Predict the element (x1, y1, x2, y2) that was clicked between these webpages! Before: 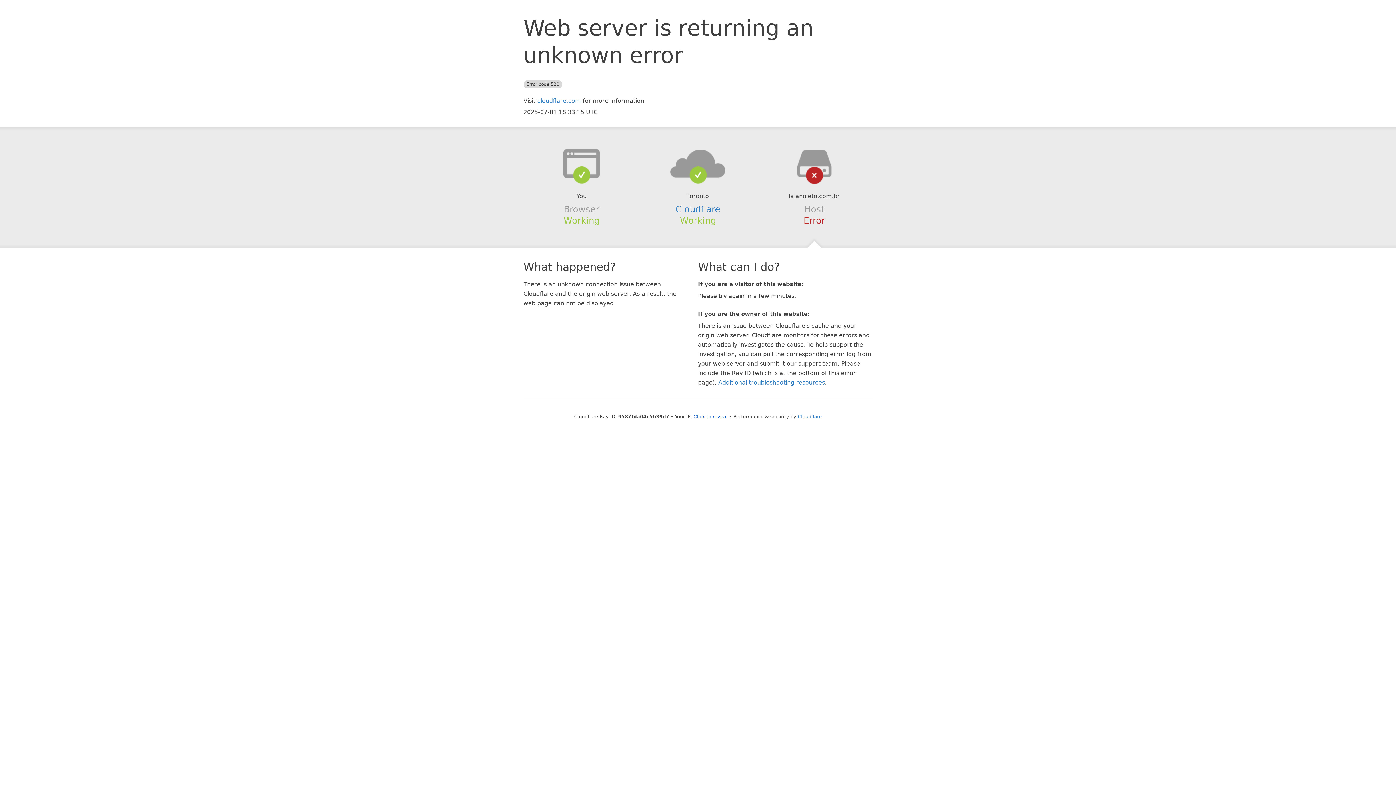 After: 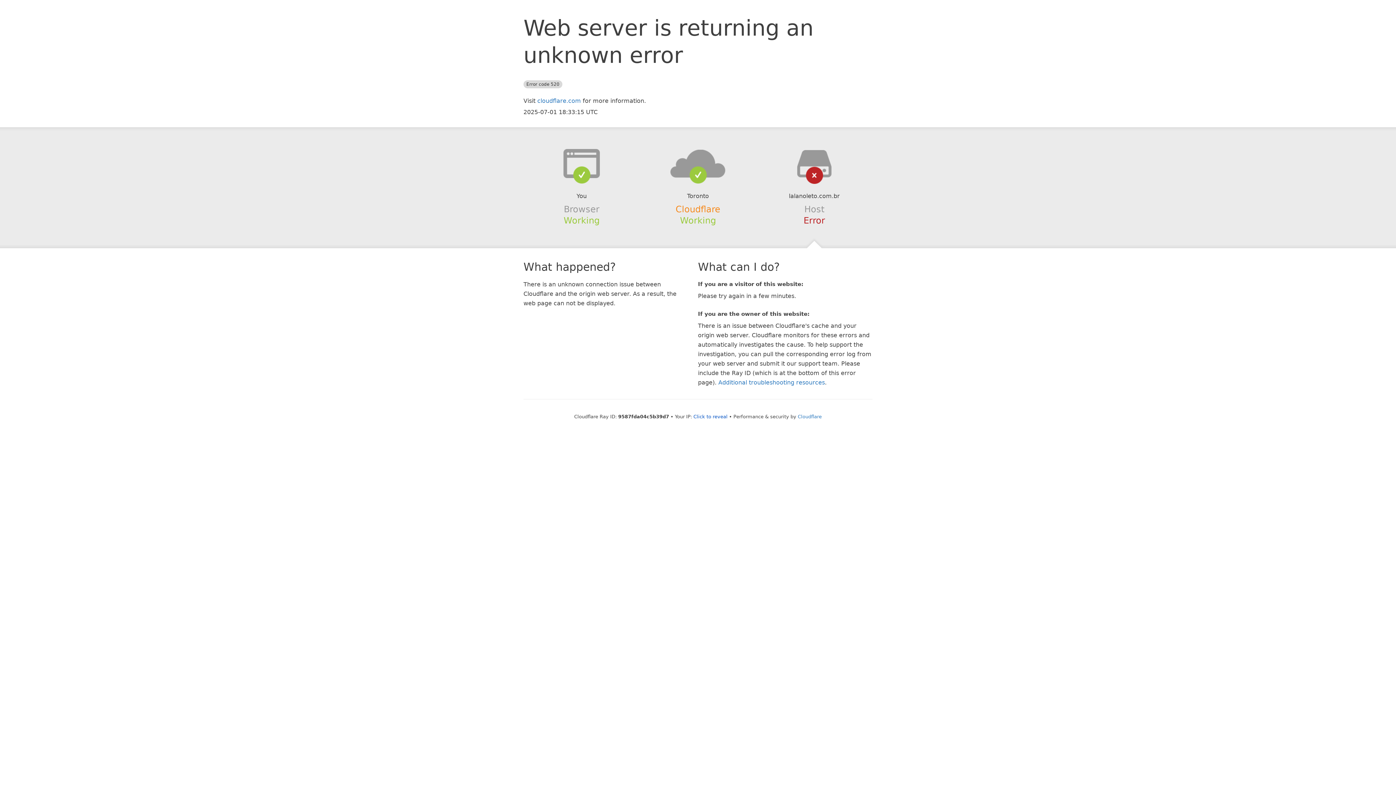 Action: bbox: (675, 204, 720, 214) label: Cloudflare